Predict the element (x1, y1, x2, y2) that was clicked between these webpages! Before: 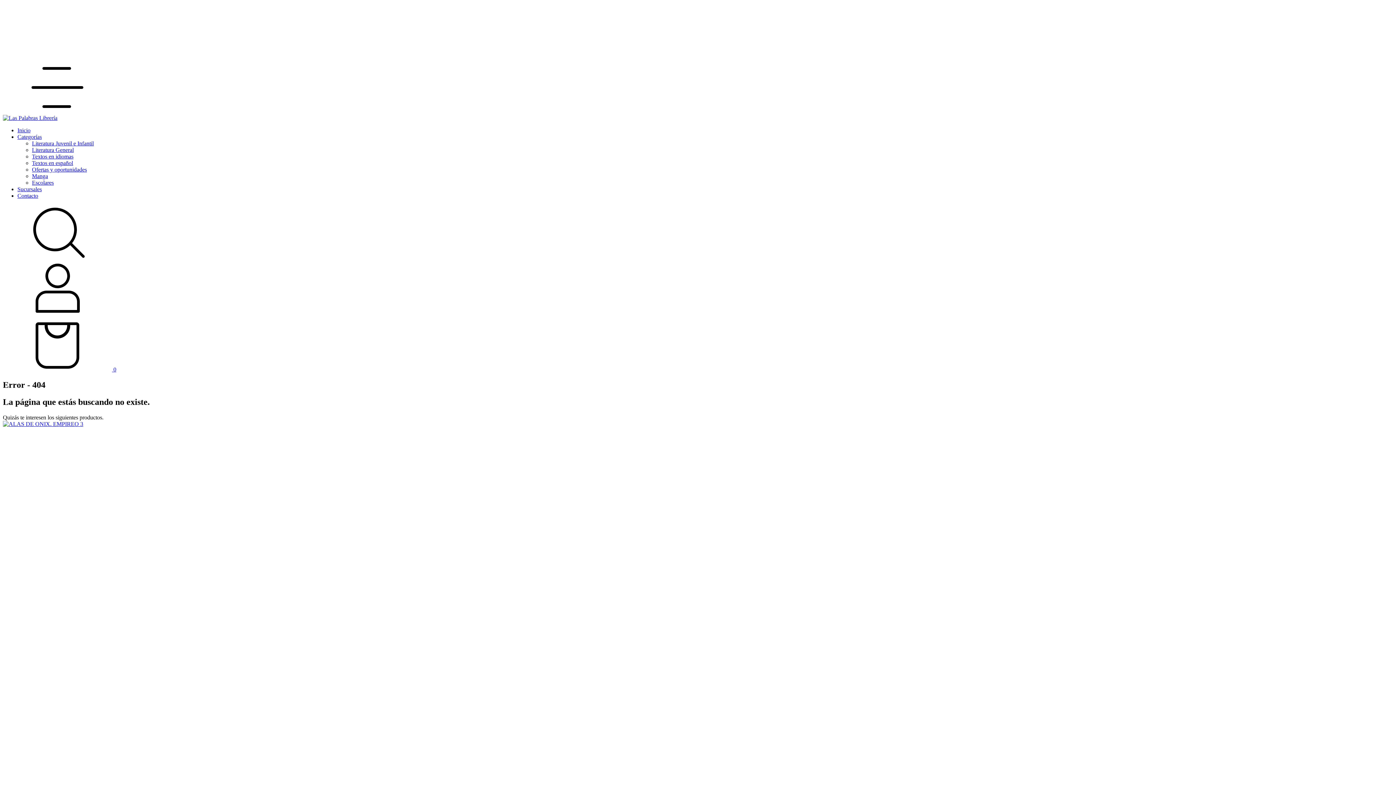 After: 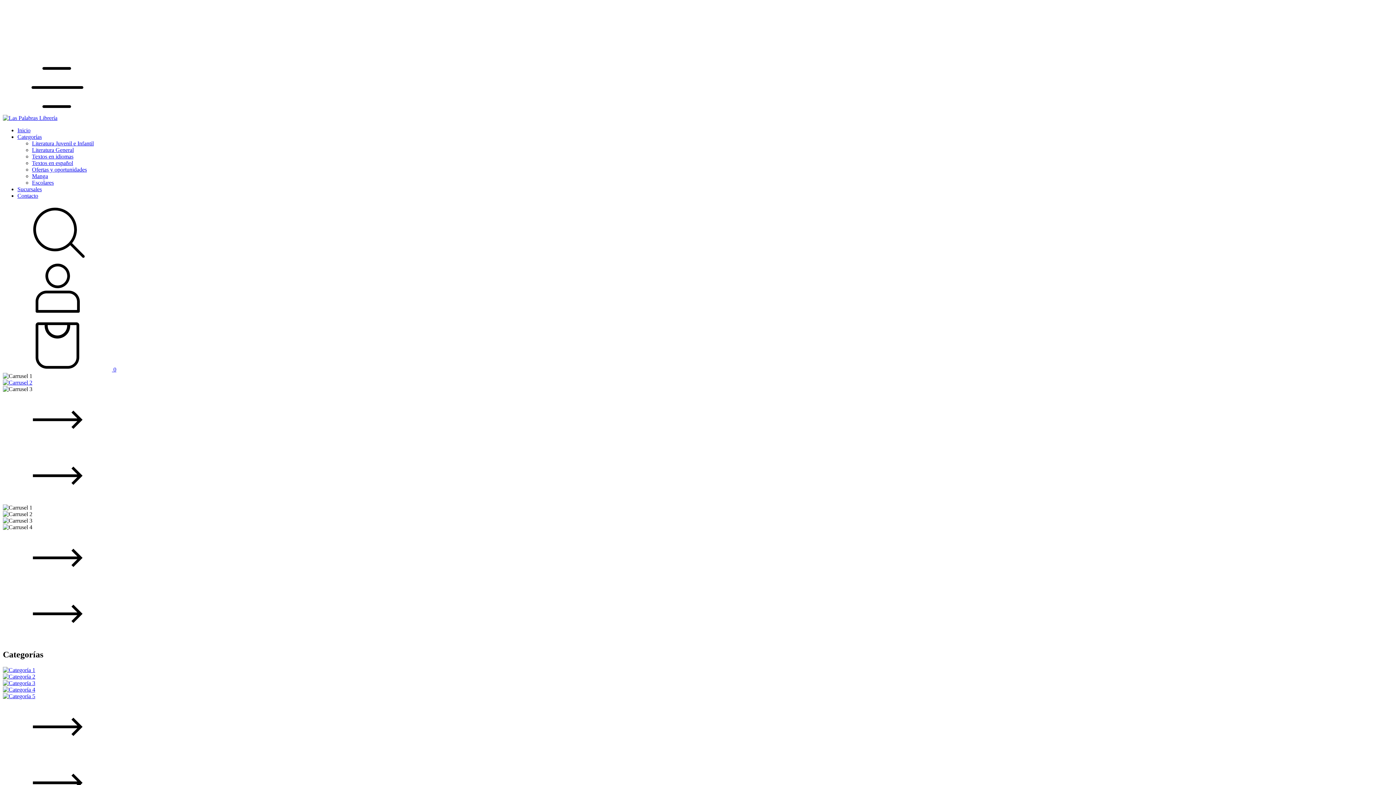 Action: bbox: (2, 114, 57, 121)